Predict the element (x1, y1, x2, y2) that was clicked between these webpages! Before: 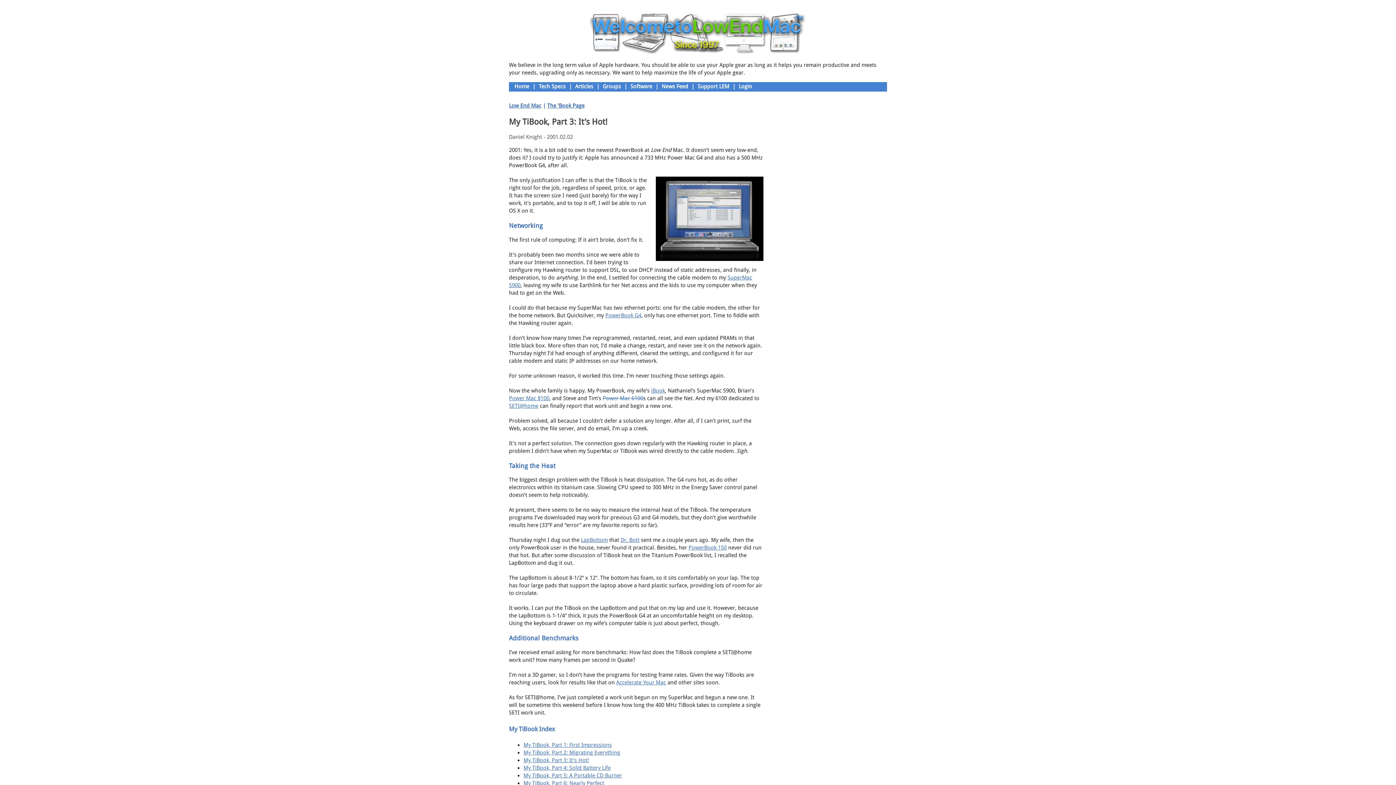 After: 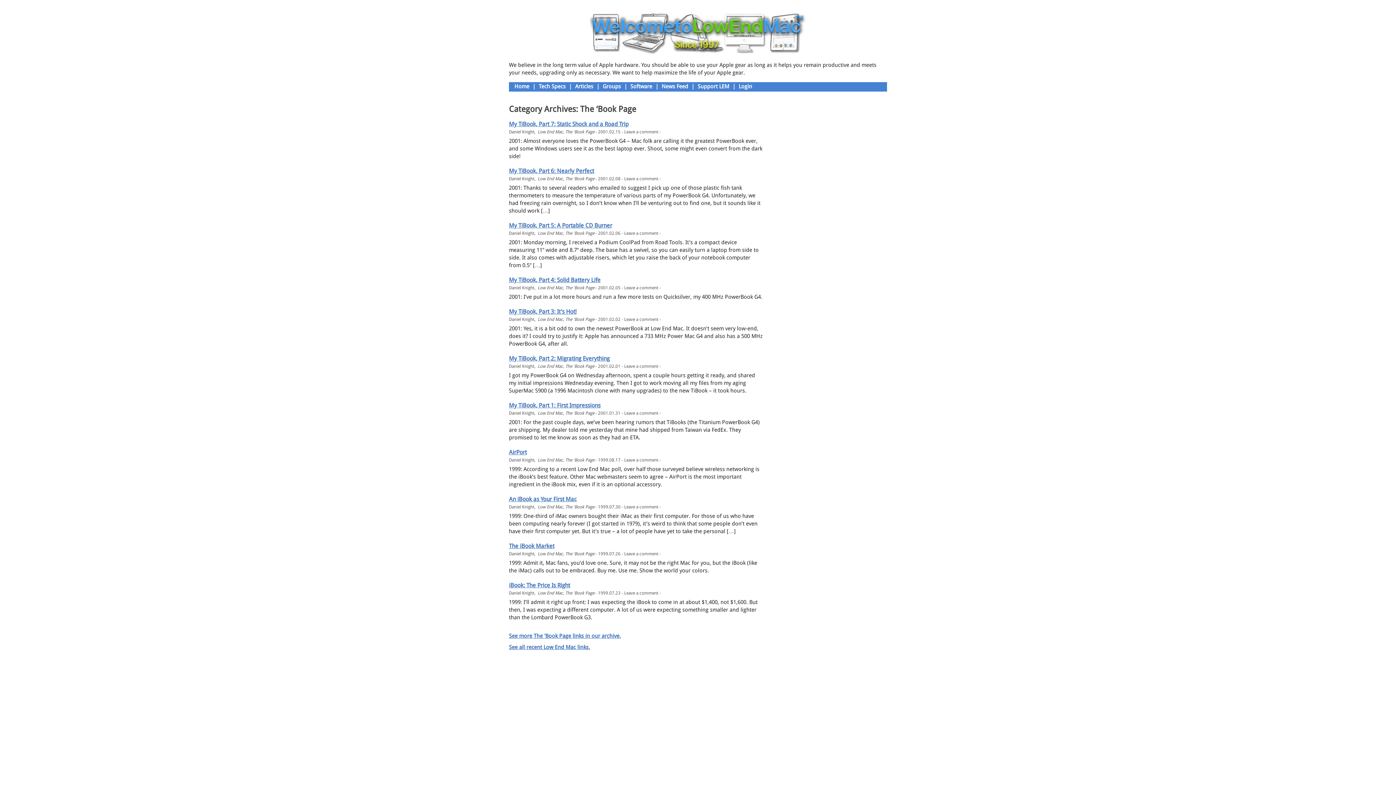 Action: bbox: (547, 102, 584, 109) label: The 'Book Page